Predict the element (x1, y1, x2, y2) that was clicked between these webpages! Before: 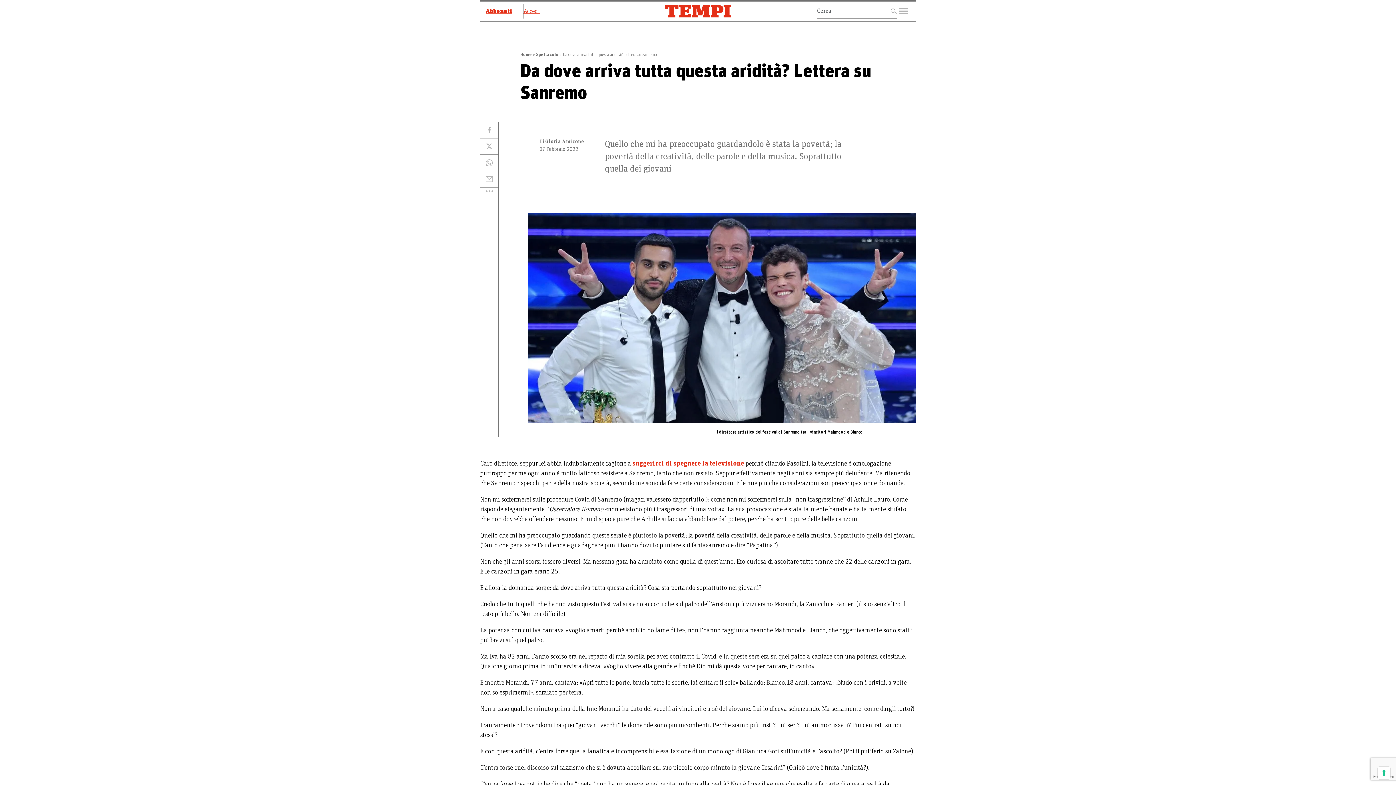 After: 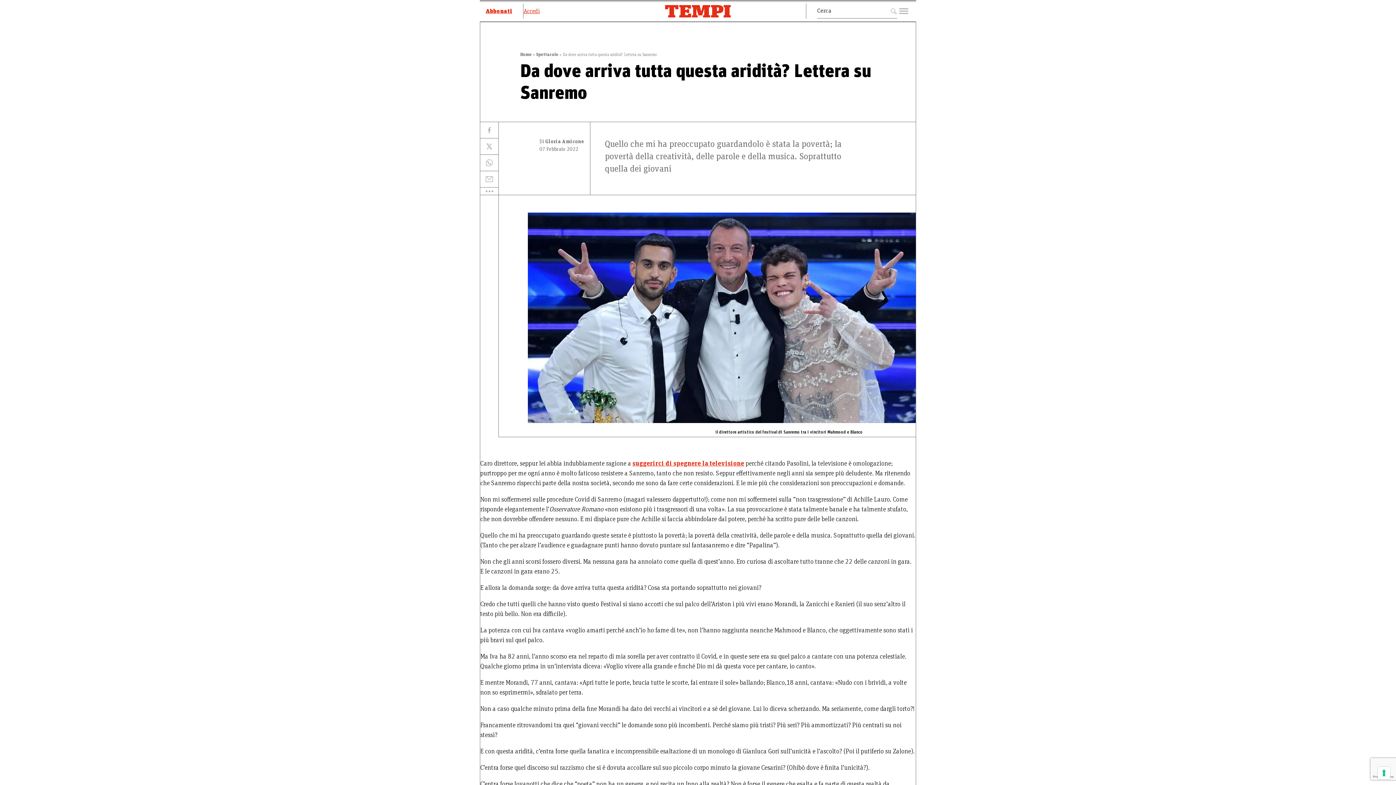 Action: bbox: (480, 154, 498, 171)